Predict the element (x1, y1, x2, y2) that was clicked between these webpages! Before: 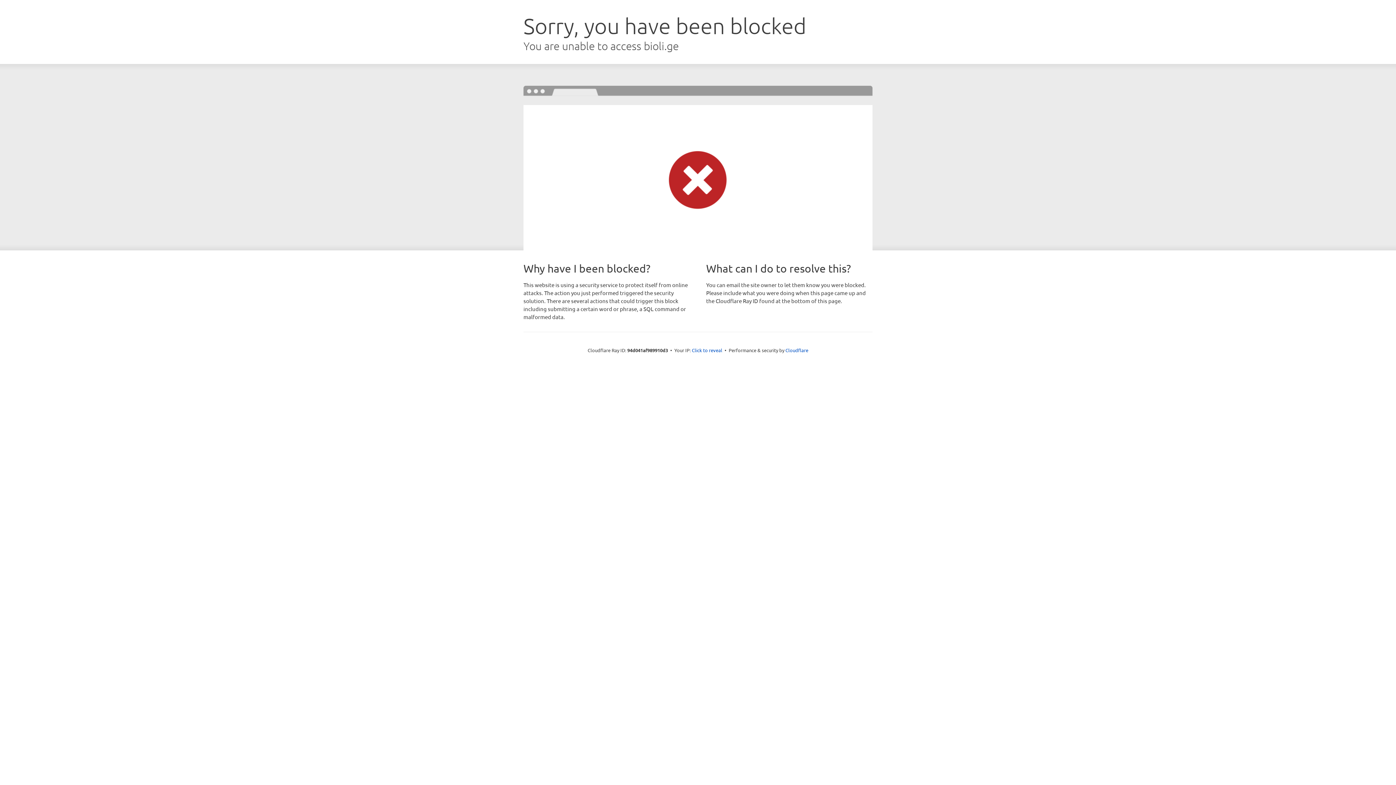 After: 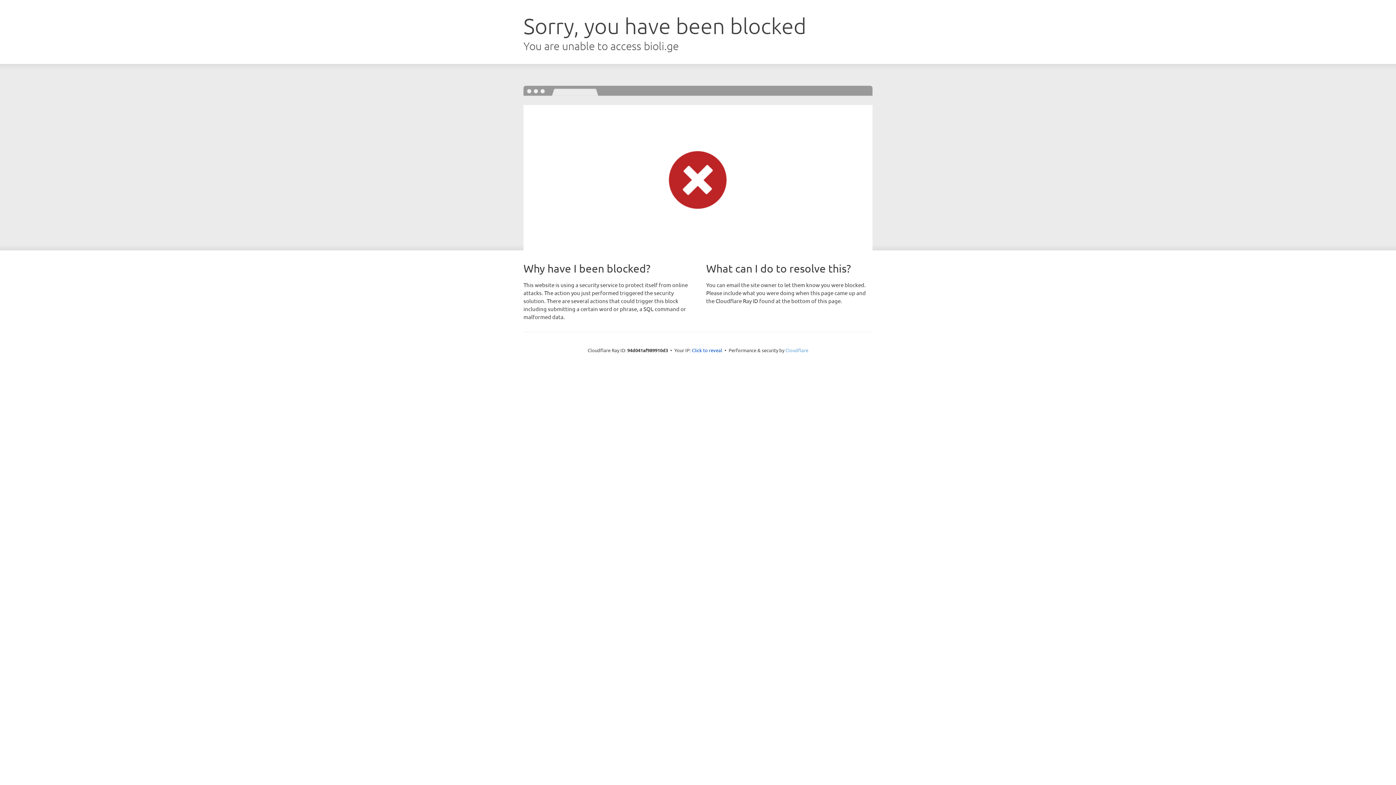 Action: label: Cloudflare bbox: (785, 347, 808, 353)